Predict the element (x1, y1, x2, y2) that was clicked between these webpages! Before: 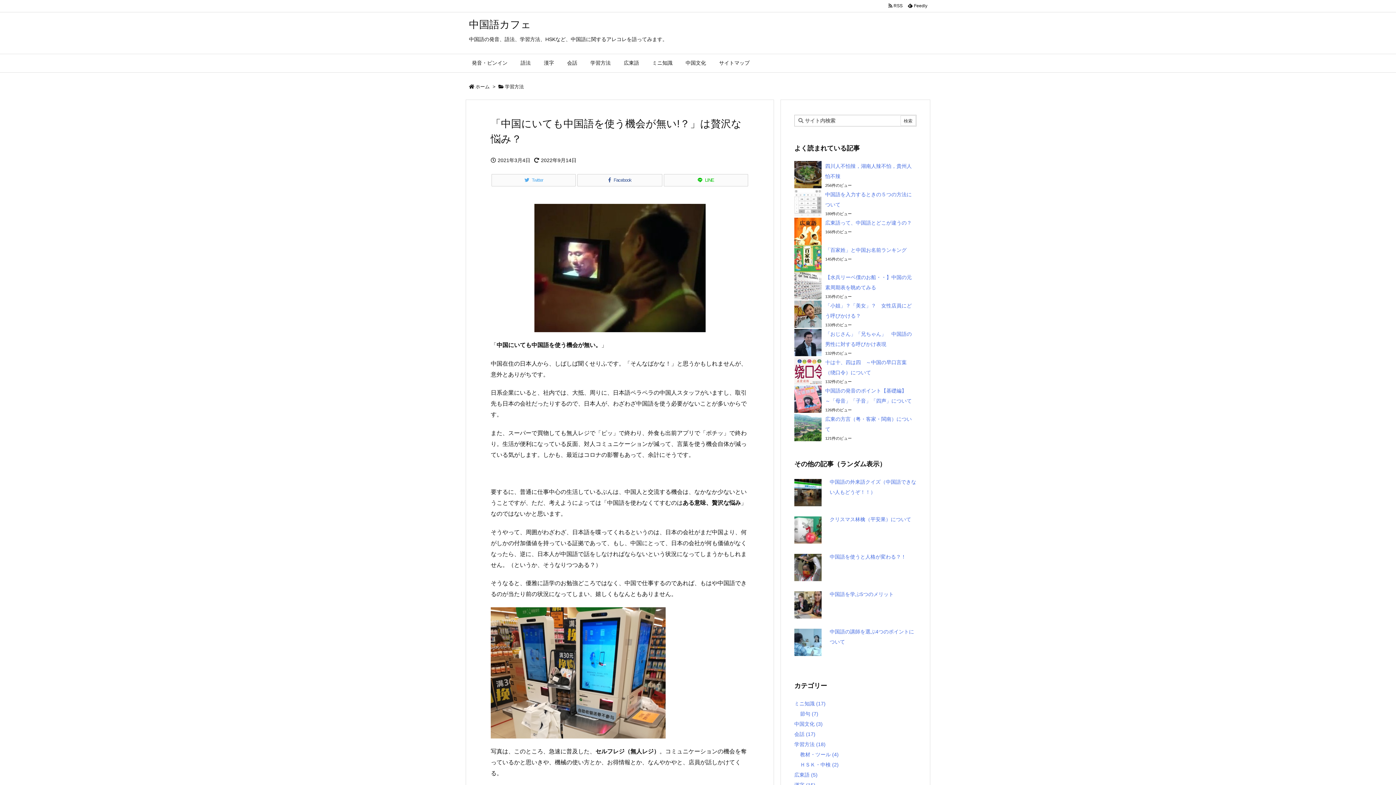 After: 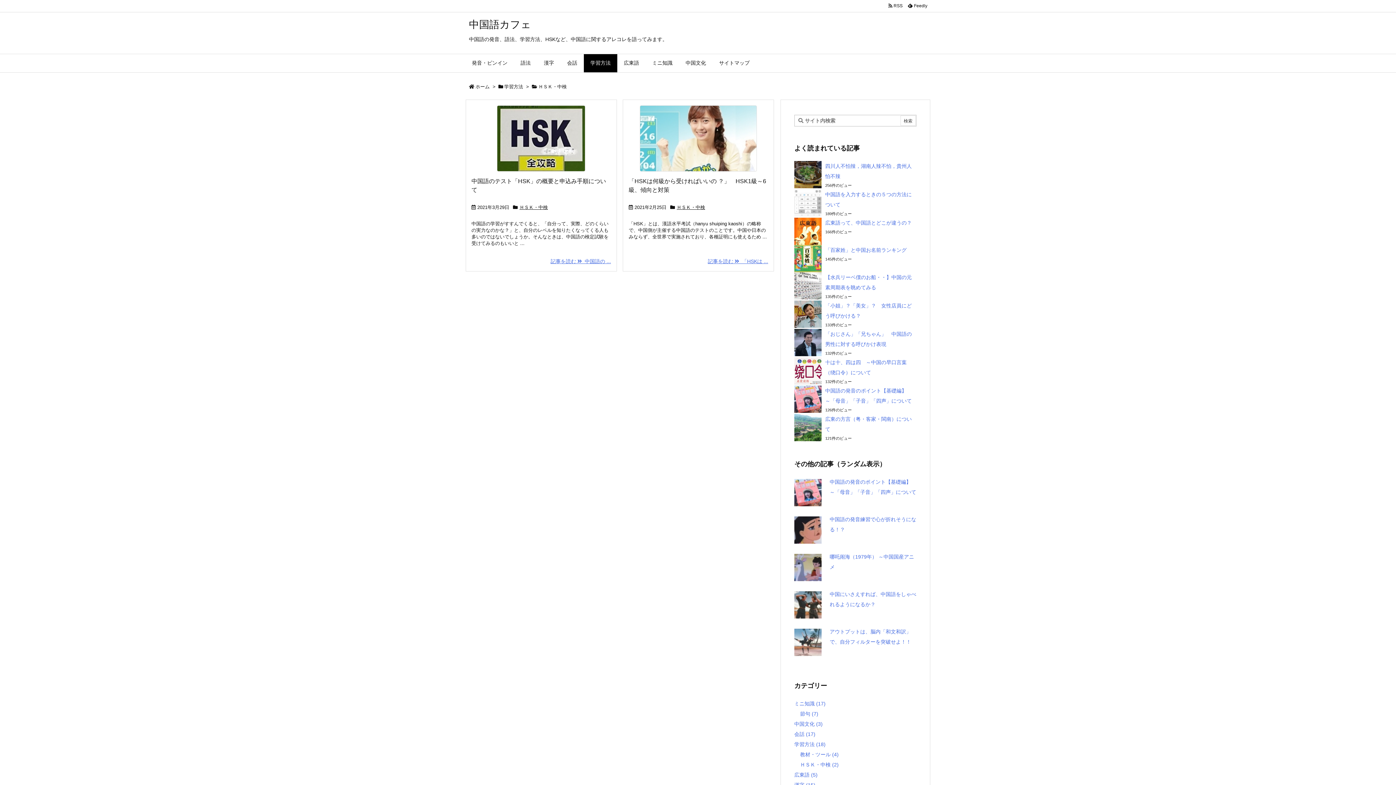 Action: bbox: (800, 762, 838, 767) label: ＨＳＫ・中検 (2)